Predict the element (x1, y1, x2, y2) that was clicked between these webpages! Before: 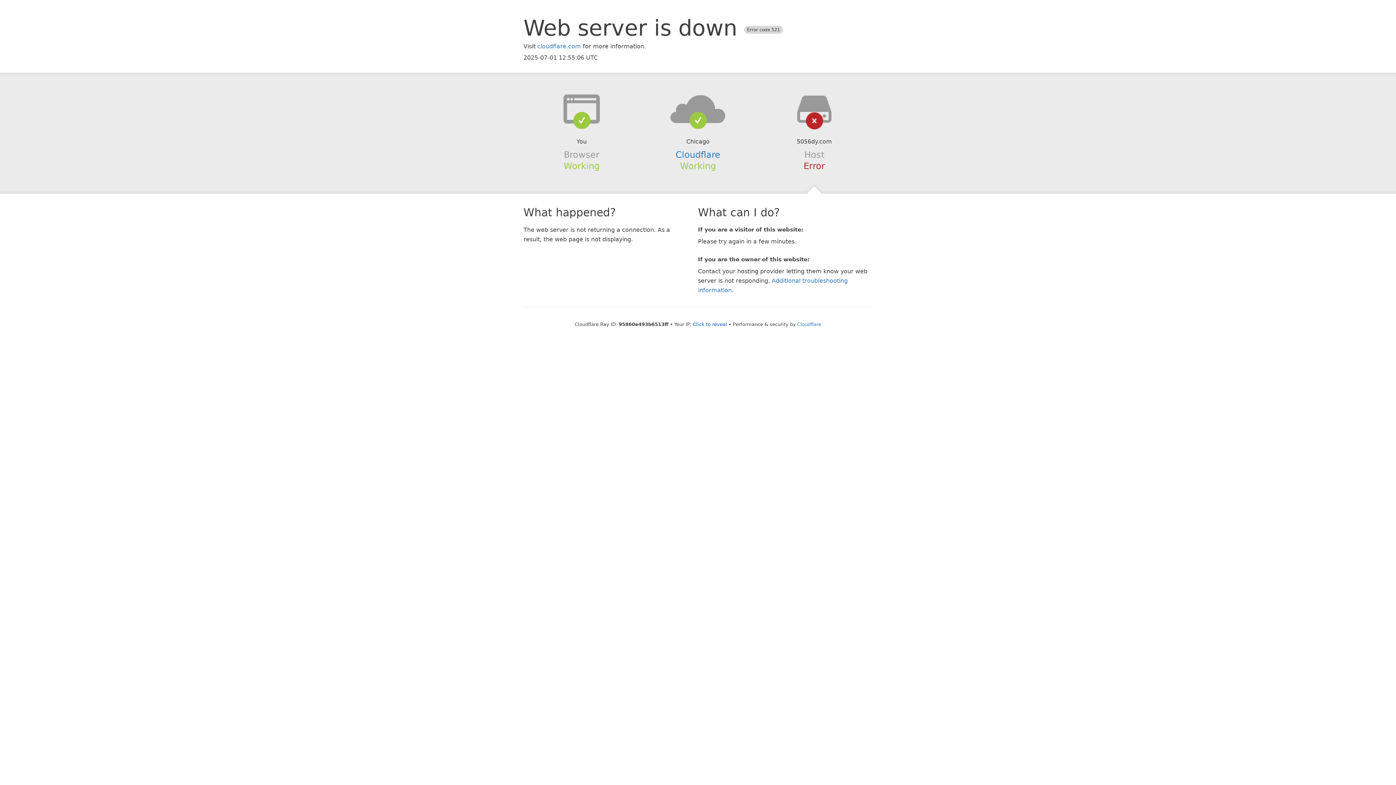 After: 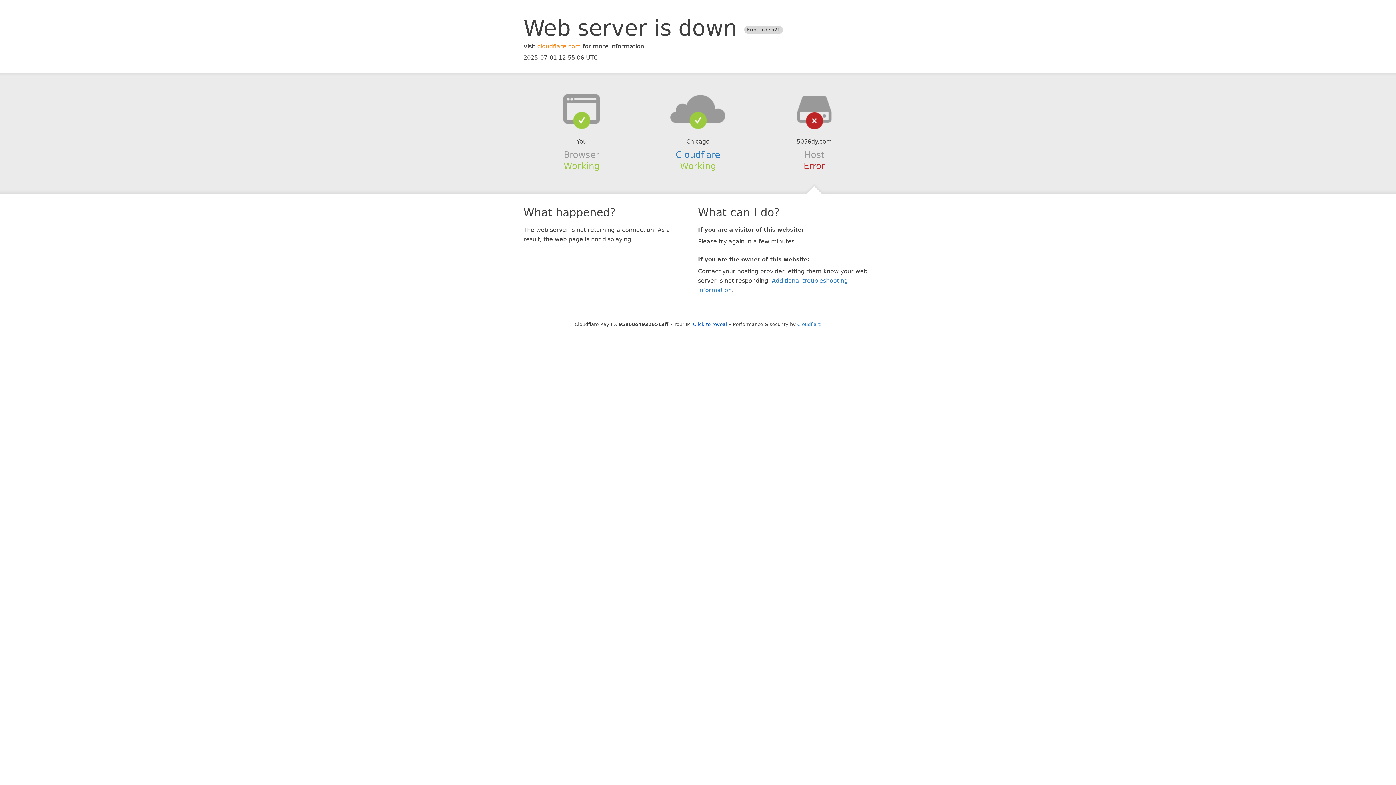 Action: label: cloudflare.com bbox: (537, 42, 581, 49)